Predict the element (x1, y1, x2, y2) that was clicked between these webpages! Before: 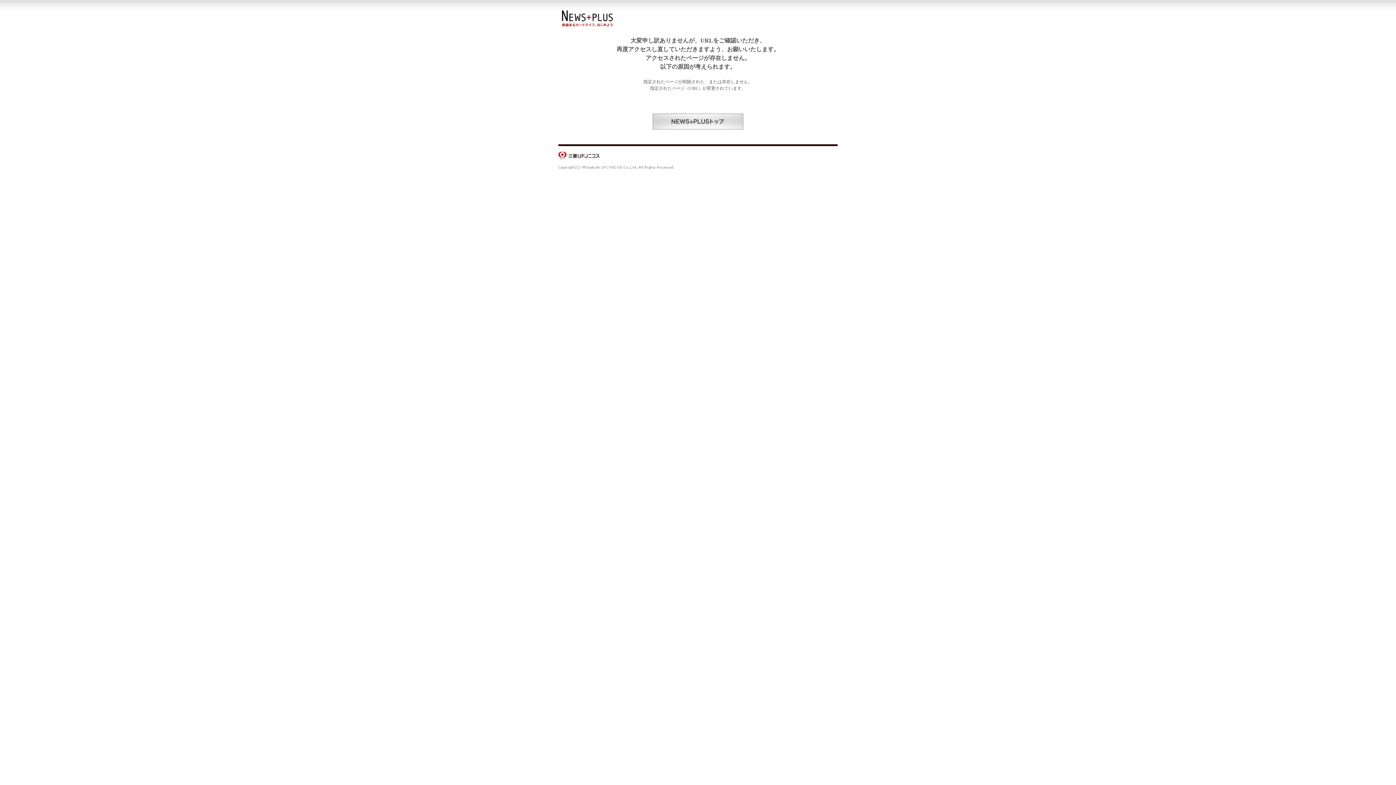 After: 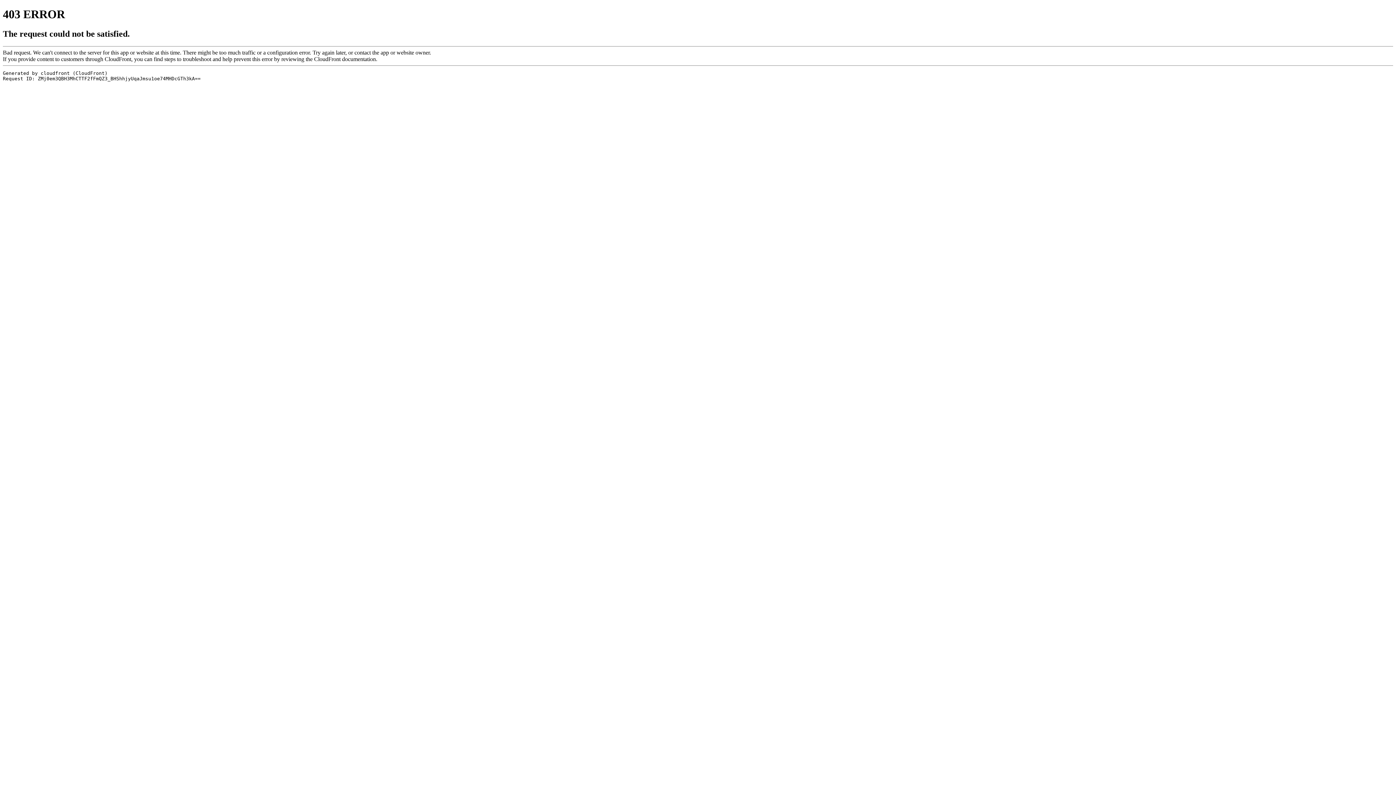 Action: bbox: (558, 156, 599, 160)